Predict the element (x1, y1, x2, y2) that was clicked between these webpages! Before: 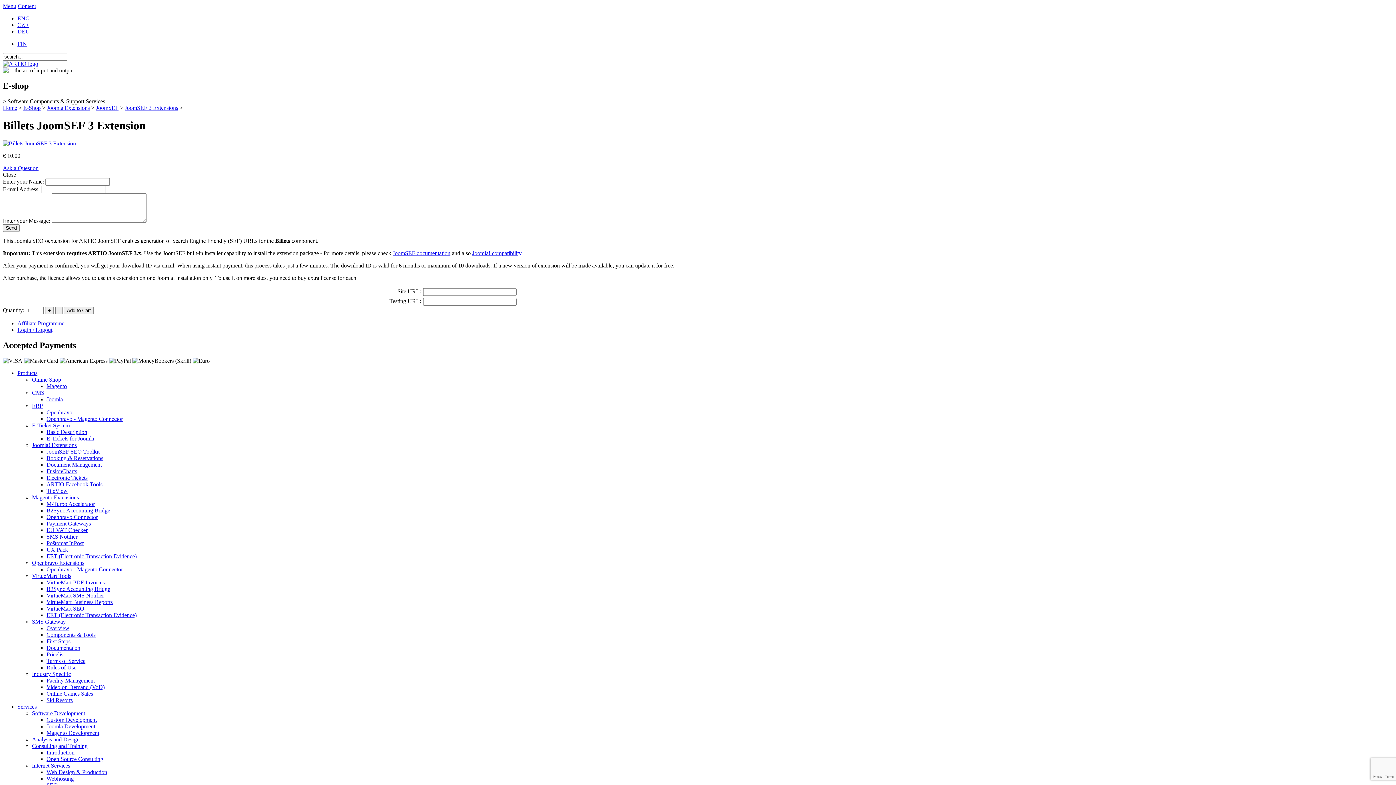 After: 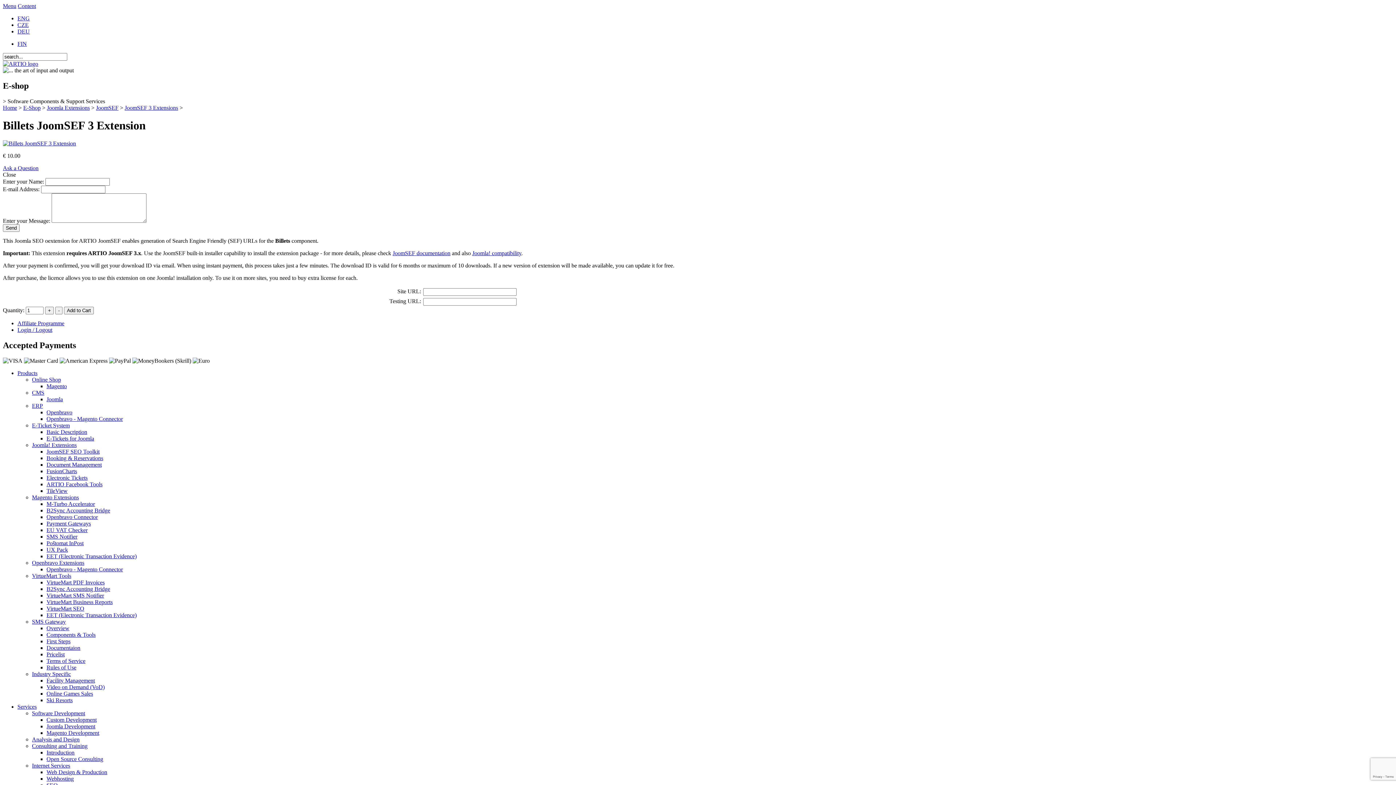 Action: bbox: (17, 15, 29, 21) label: ENG